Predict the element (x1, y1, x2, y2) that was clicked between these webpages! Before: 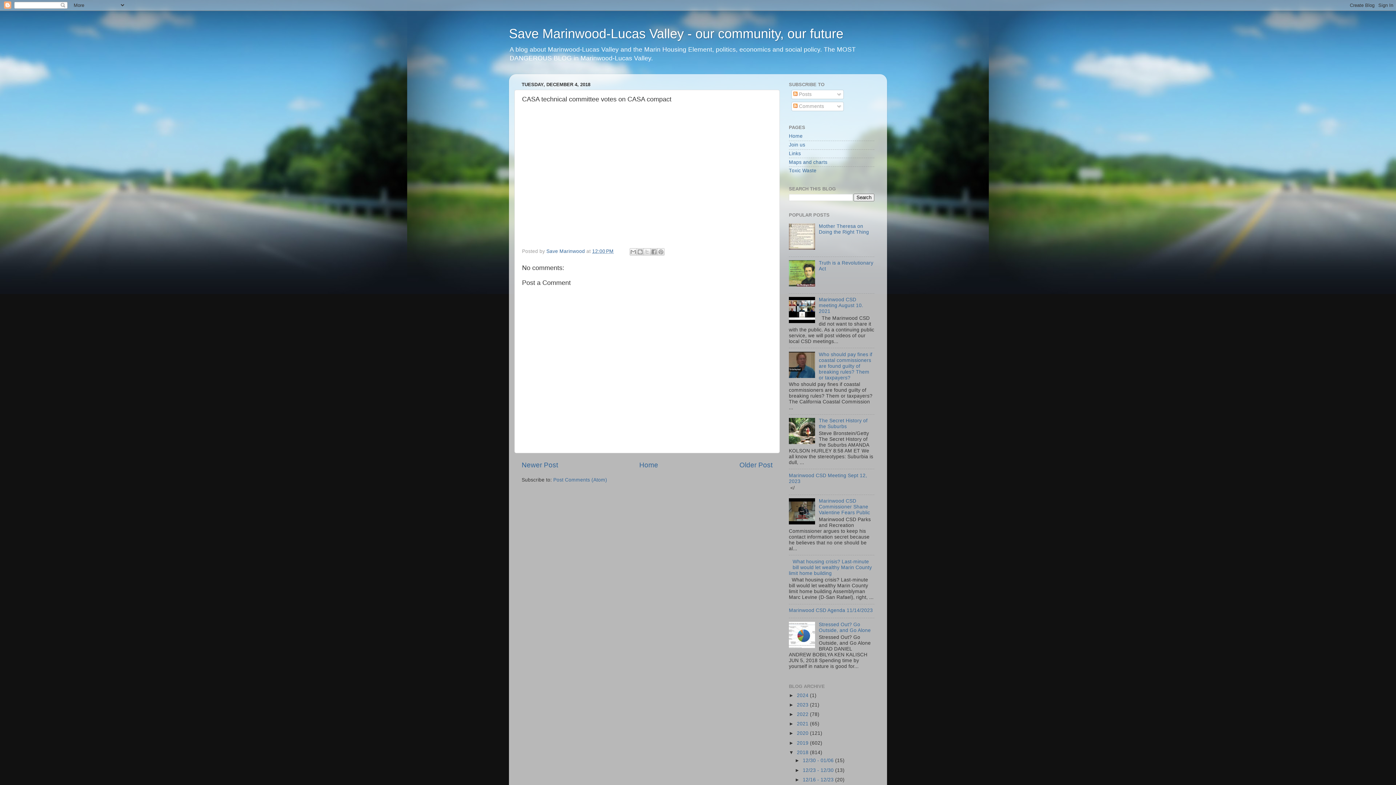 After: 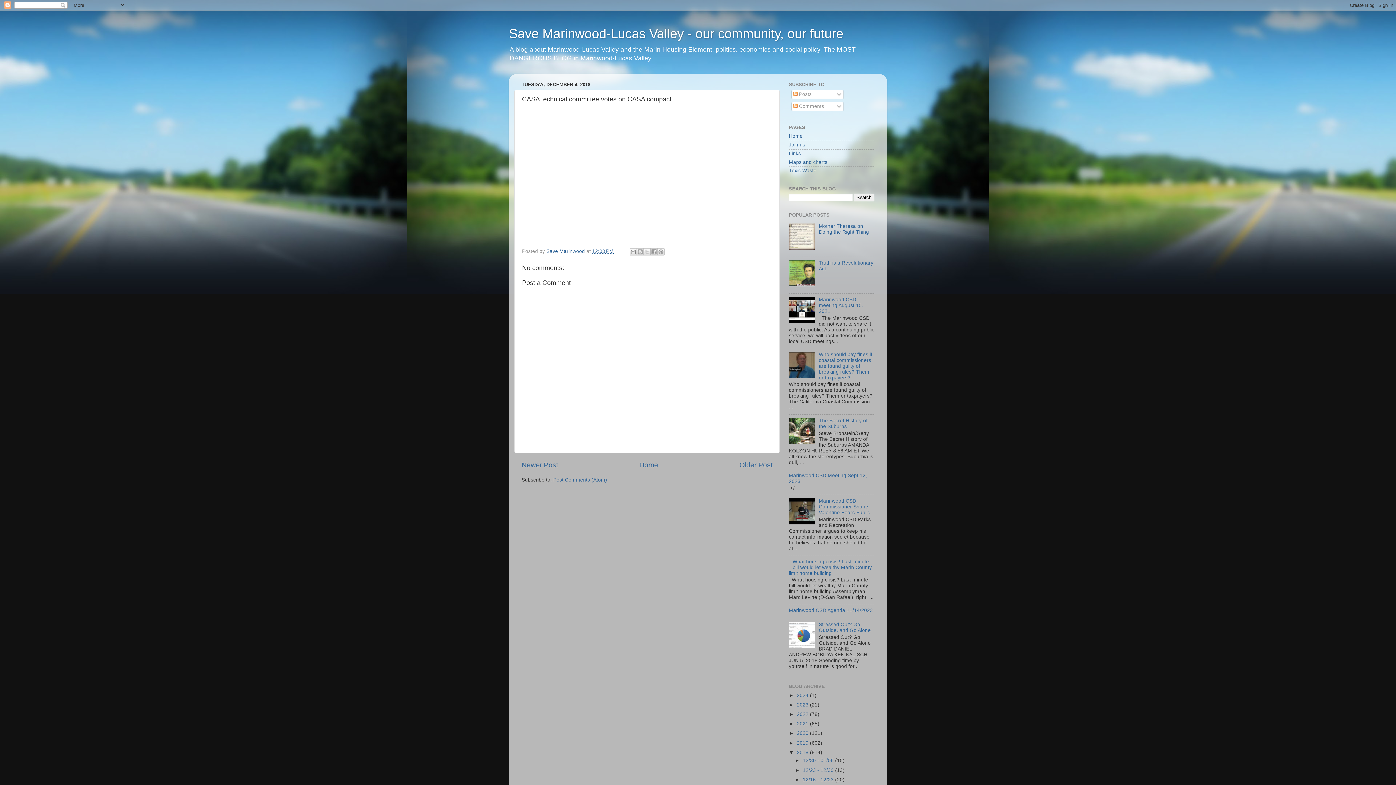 Action: label: 12:00 PM bbox: (592, 248, 613, 254)